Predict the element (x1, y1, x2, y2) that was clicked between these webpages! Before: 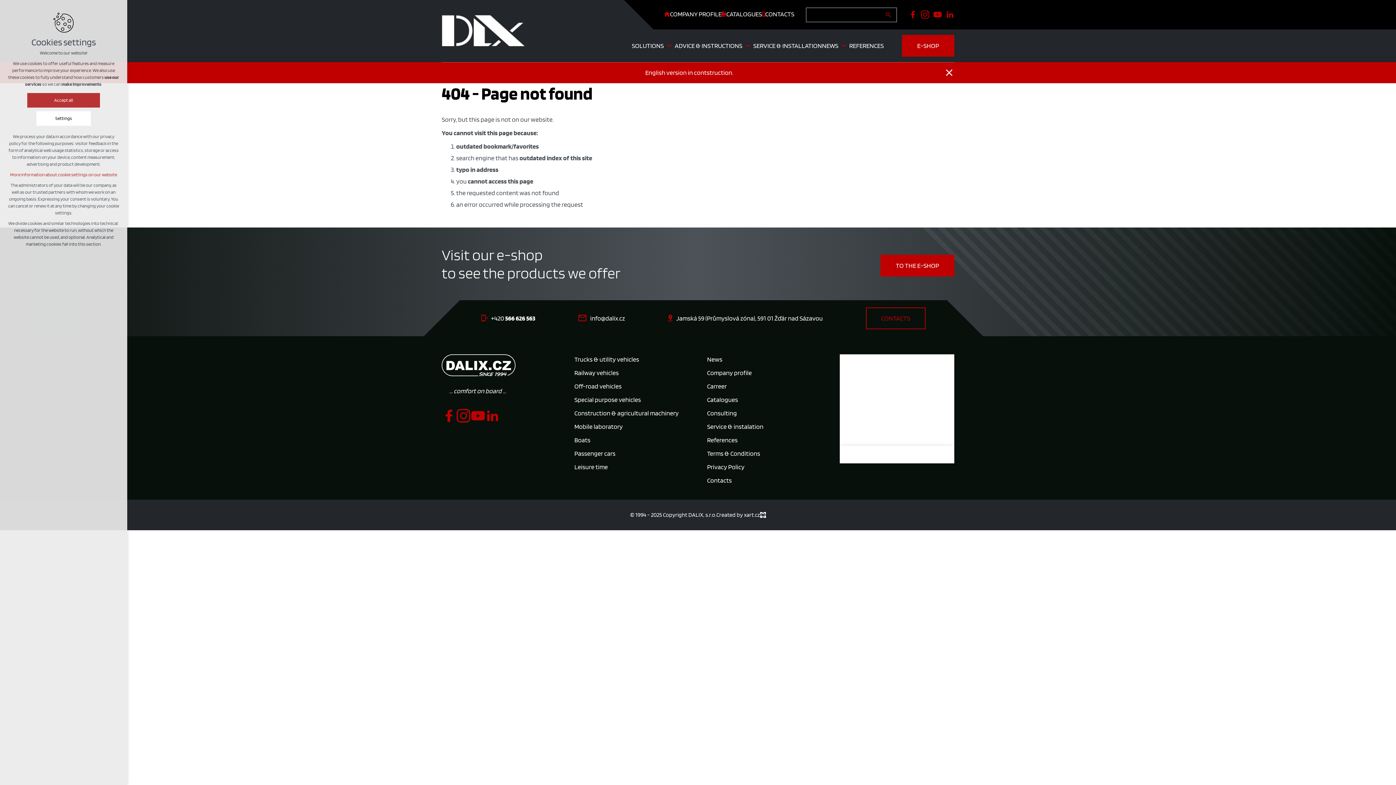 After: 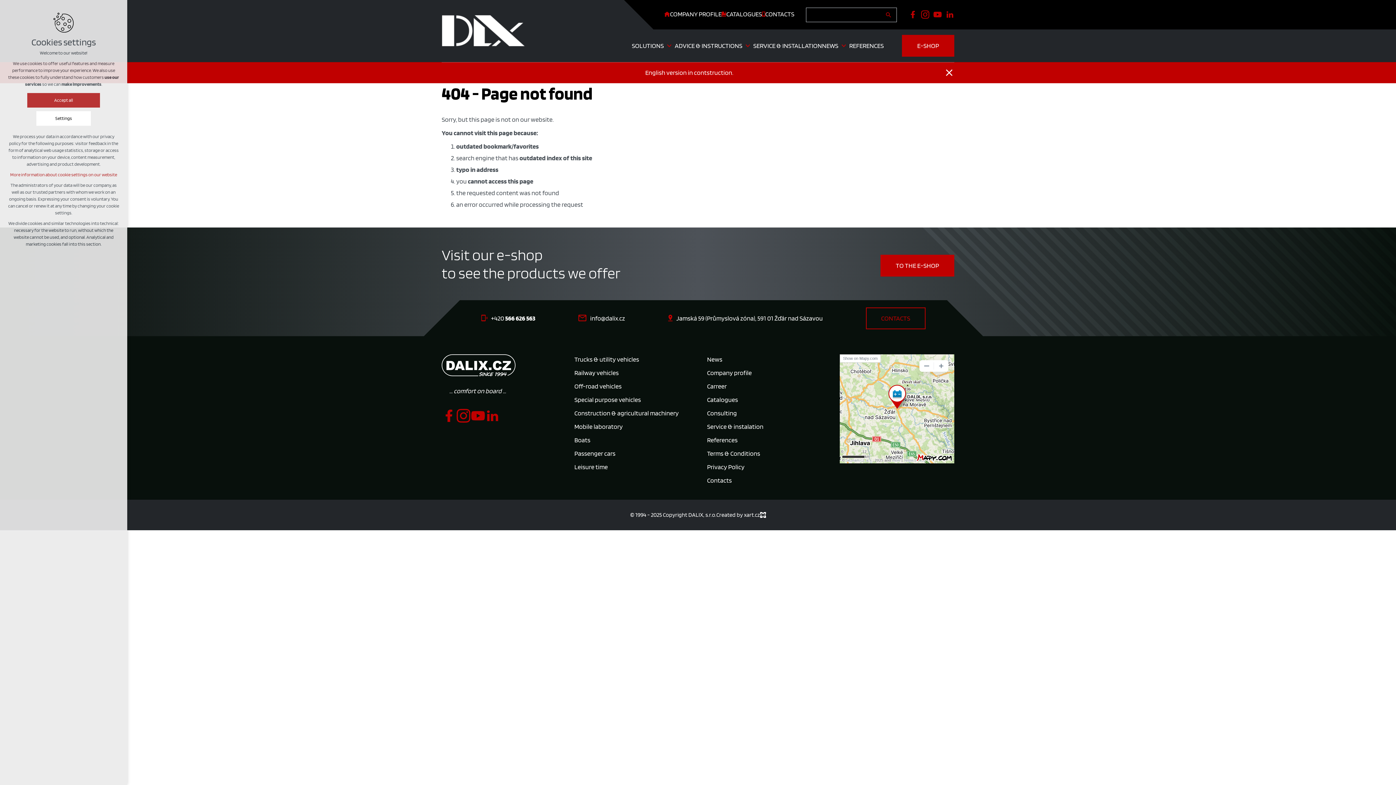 Action: label: Trucks & utility vehicles bbox: (574, 355, 639, 363)